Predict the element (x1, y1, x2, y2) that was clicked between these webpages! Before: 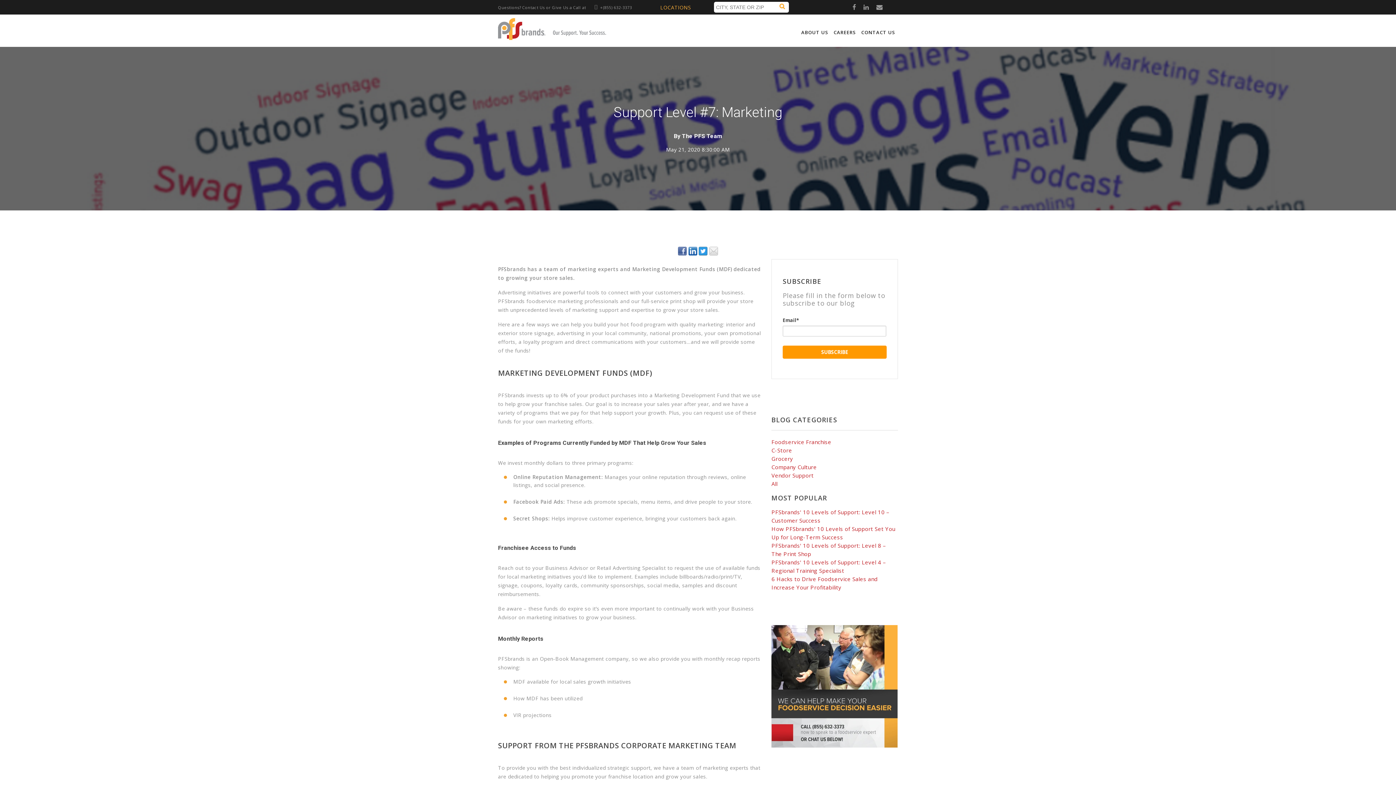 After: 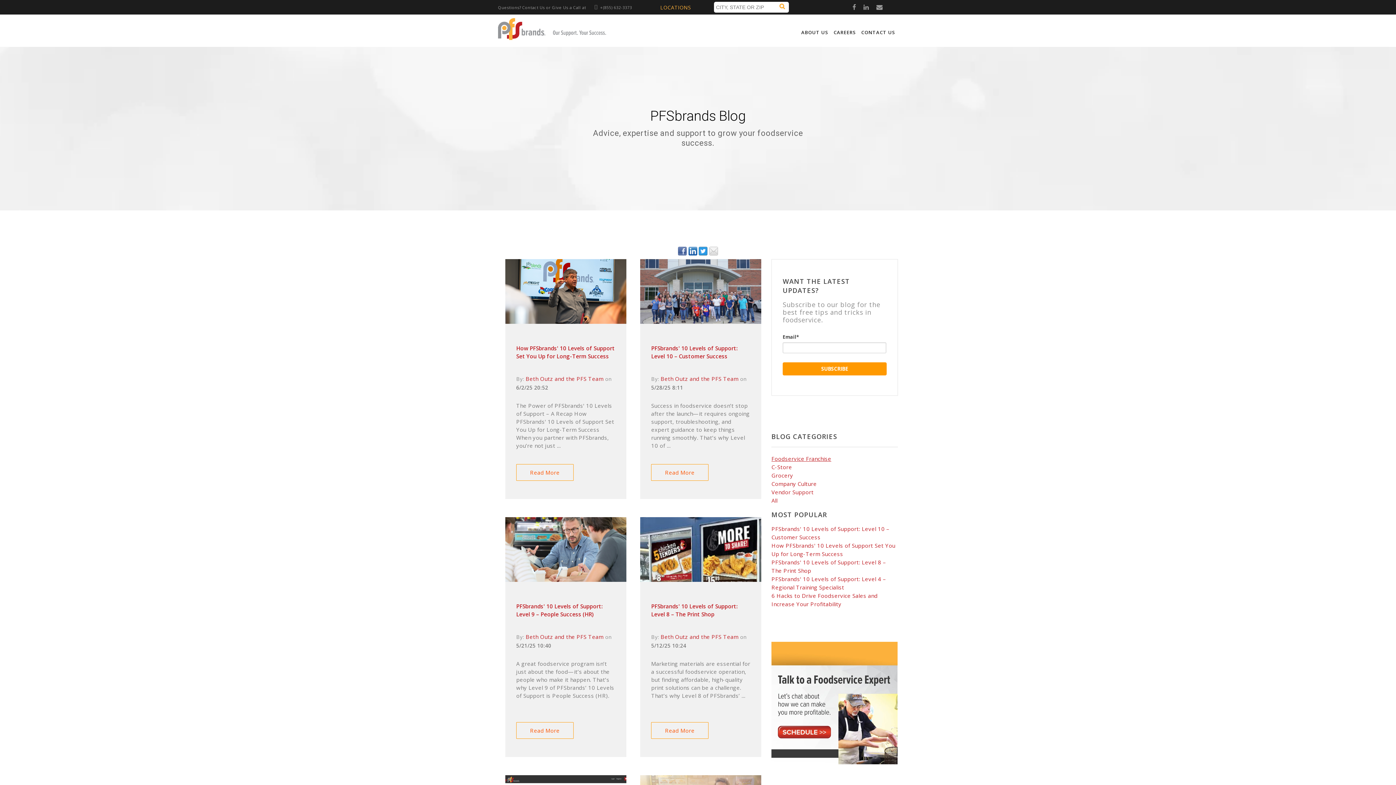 Action: bbox: (771, 438, 831, 445) label: Foodservice Franchise